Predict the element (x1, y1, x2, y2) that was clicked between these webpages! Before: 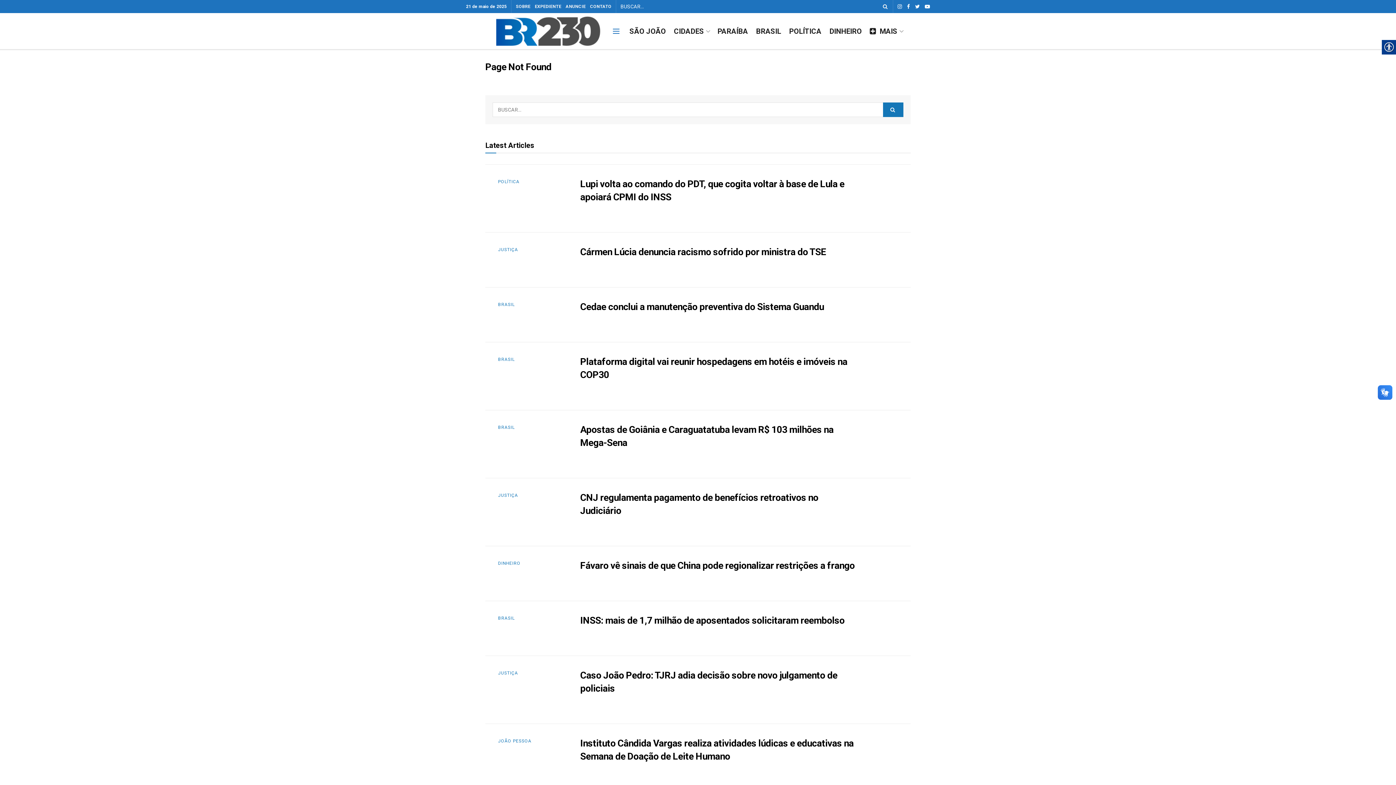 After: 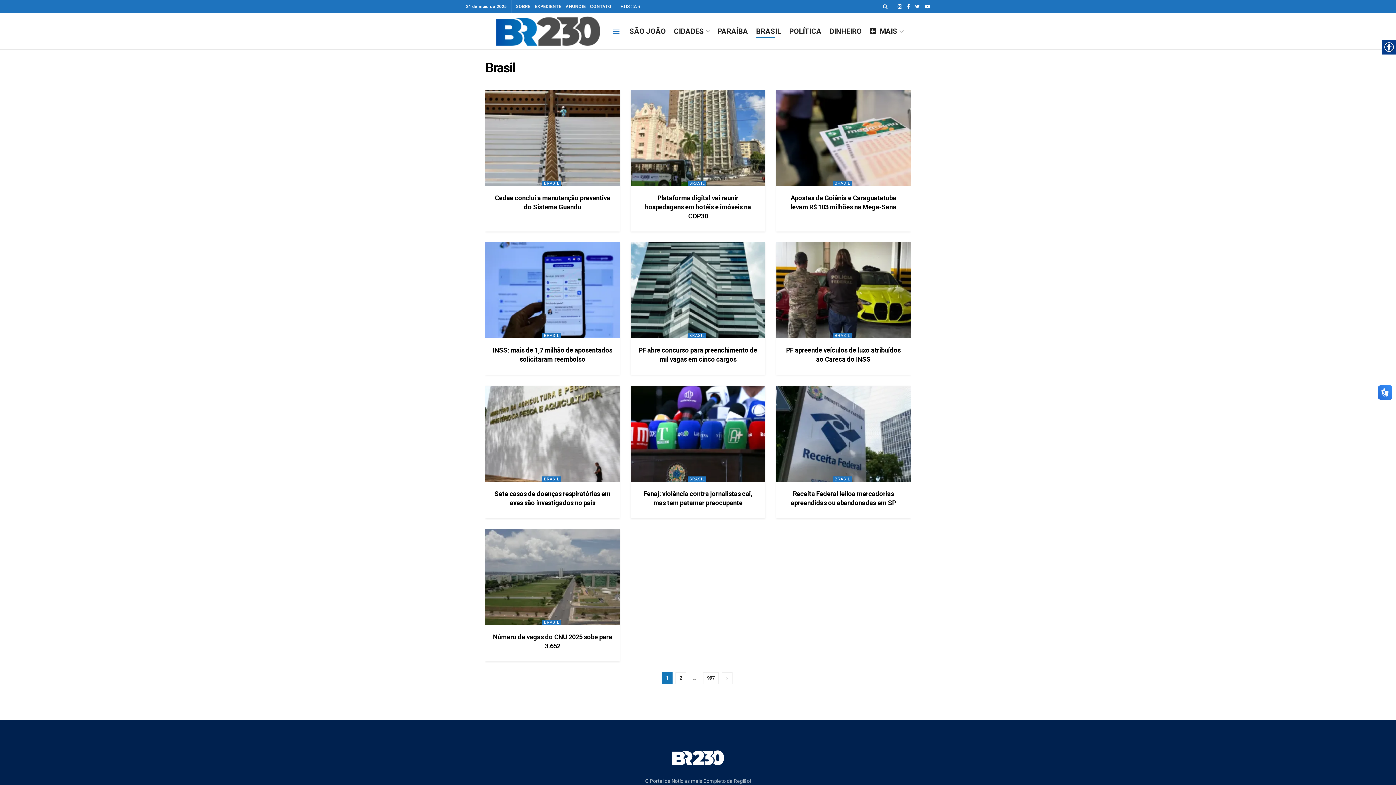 Action: label: BRASIL bbox: (498, 302, 514, 306)